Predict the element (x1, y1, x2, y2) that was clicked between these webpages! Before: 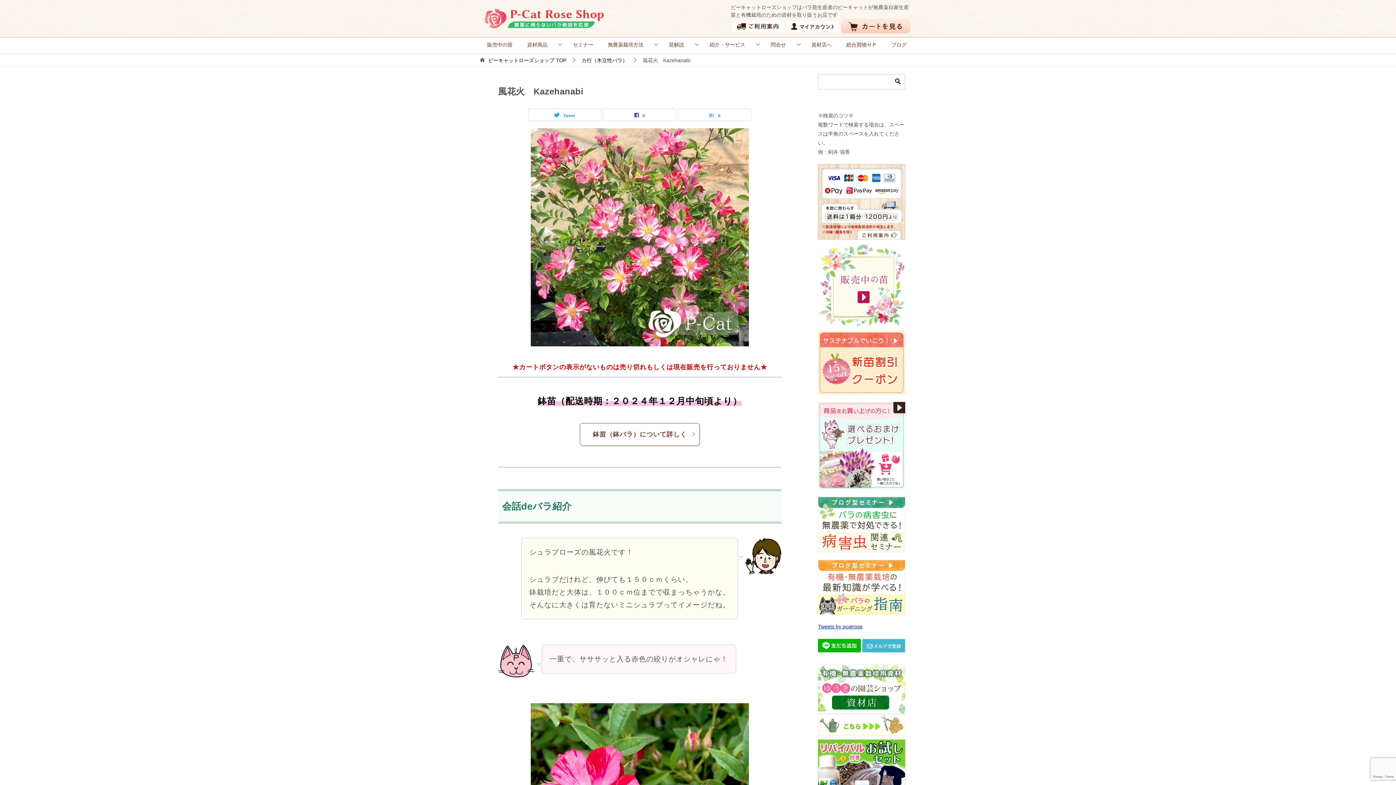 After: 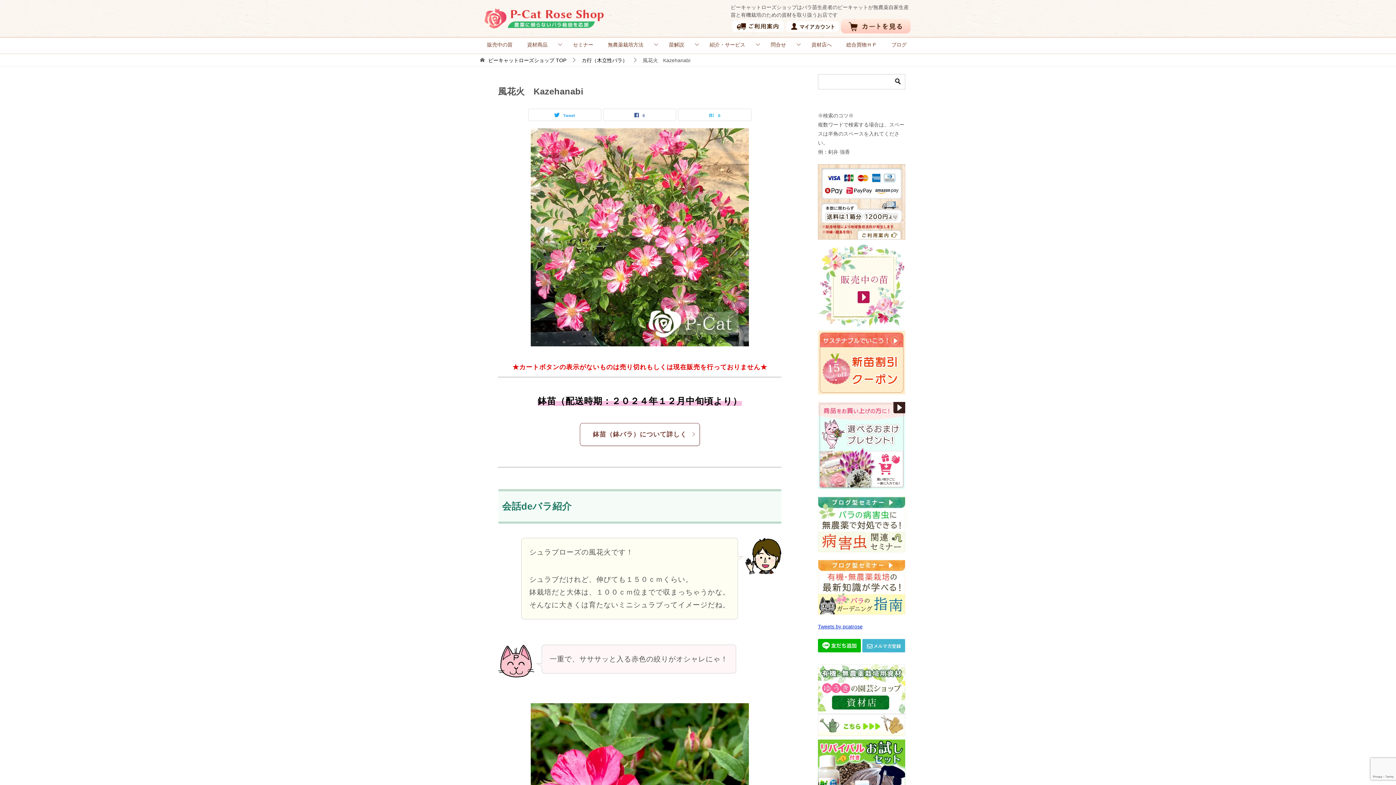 Action: bbox: (818, 664, 905, 736)